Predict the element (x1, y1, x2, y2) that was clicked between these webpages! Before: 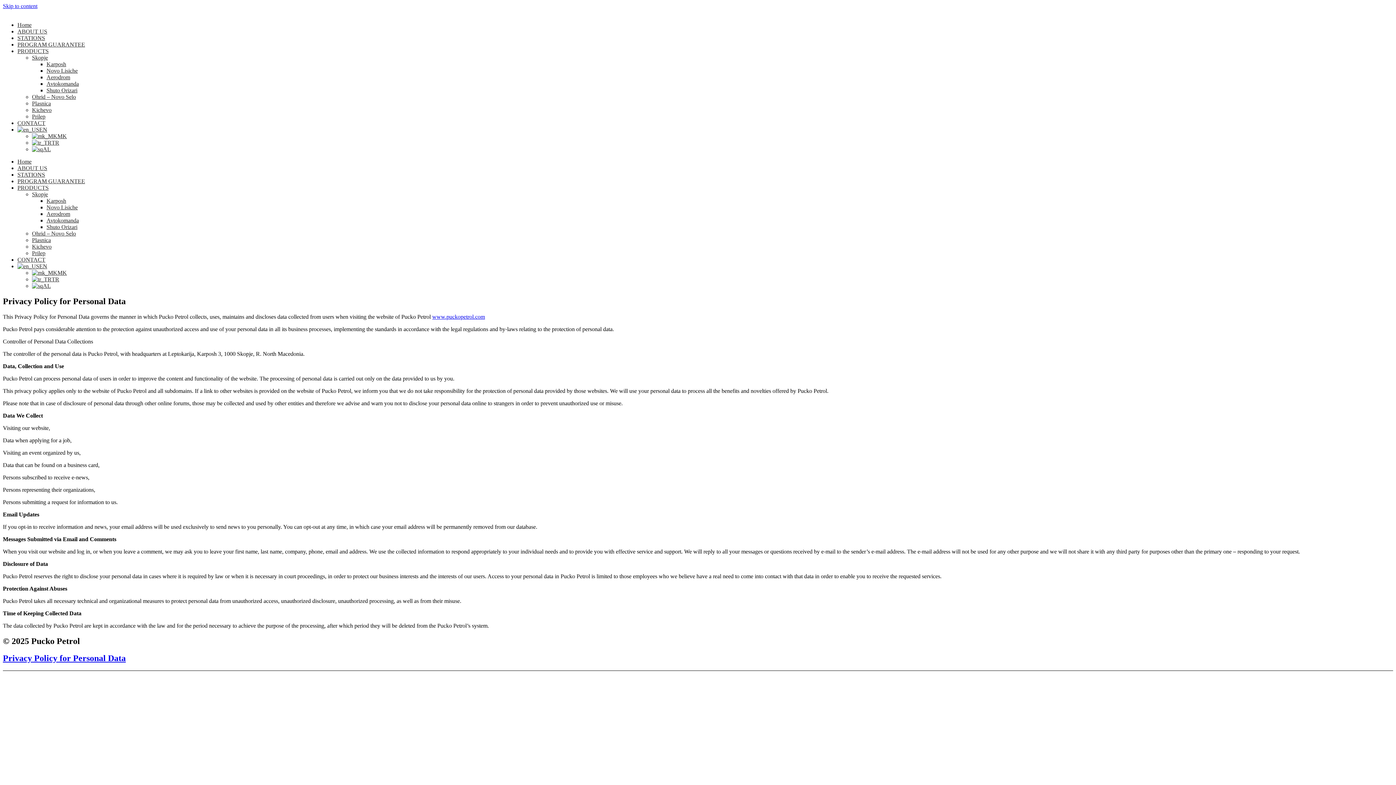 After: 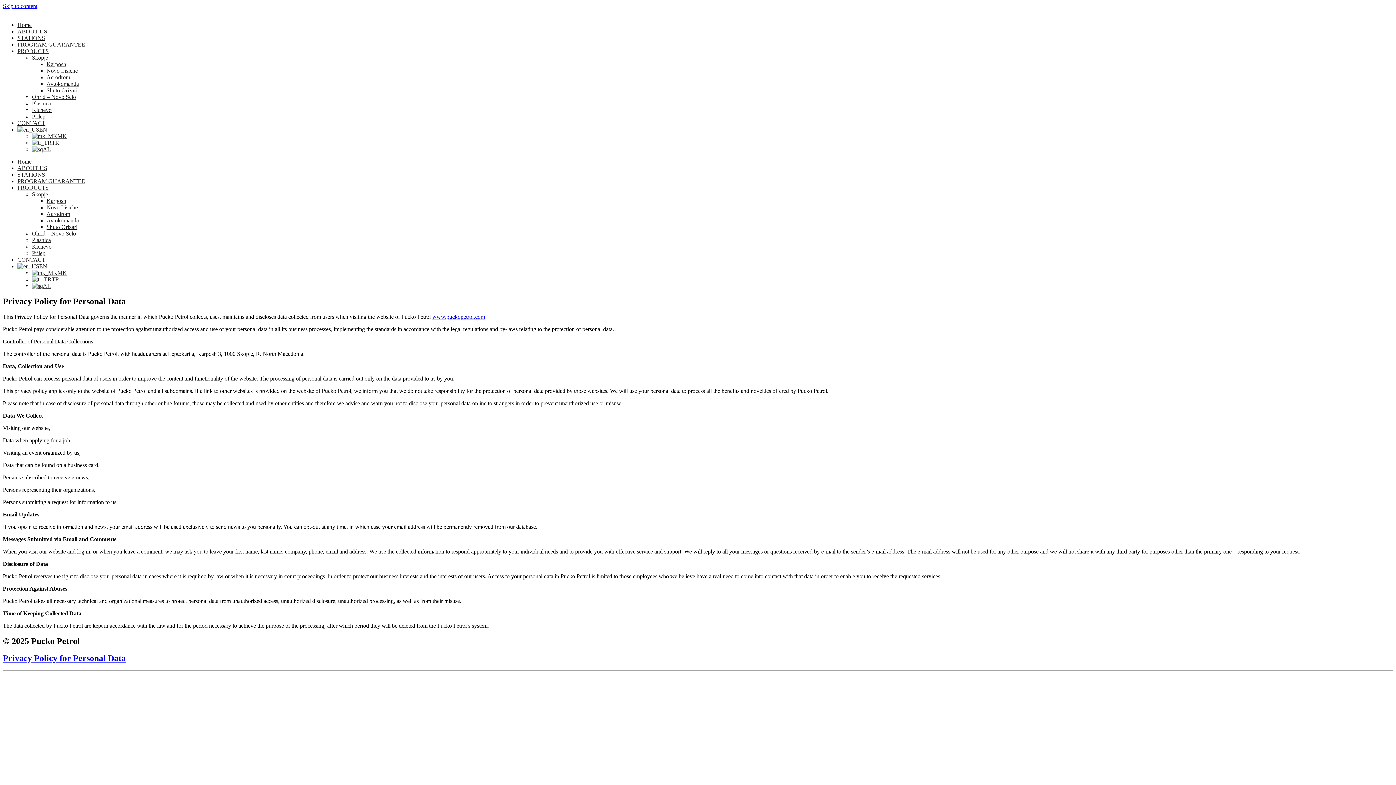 Action: bbox: (32, 191, 48, 197) label: Skopje